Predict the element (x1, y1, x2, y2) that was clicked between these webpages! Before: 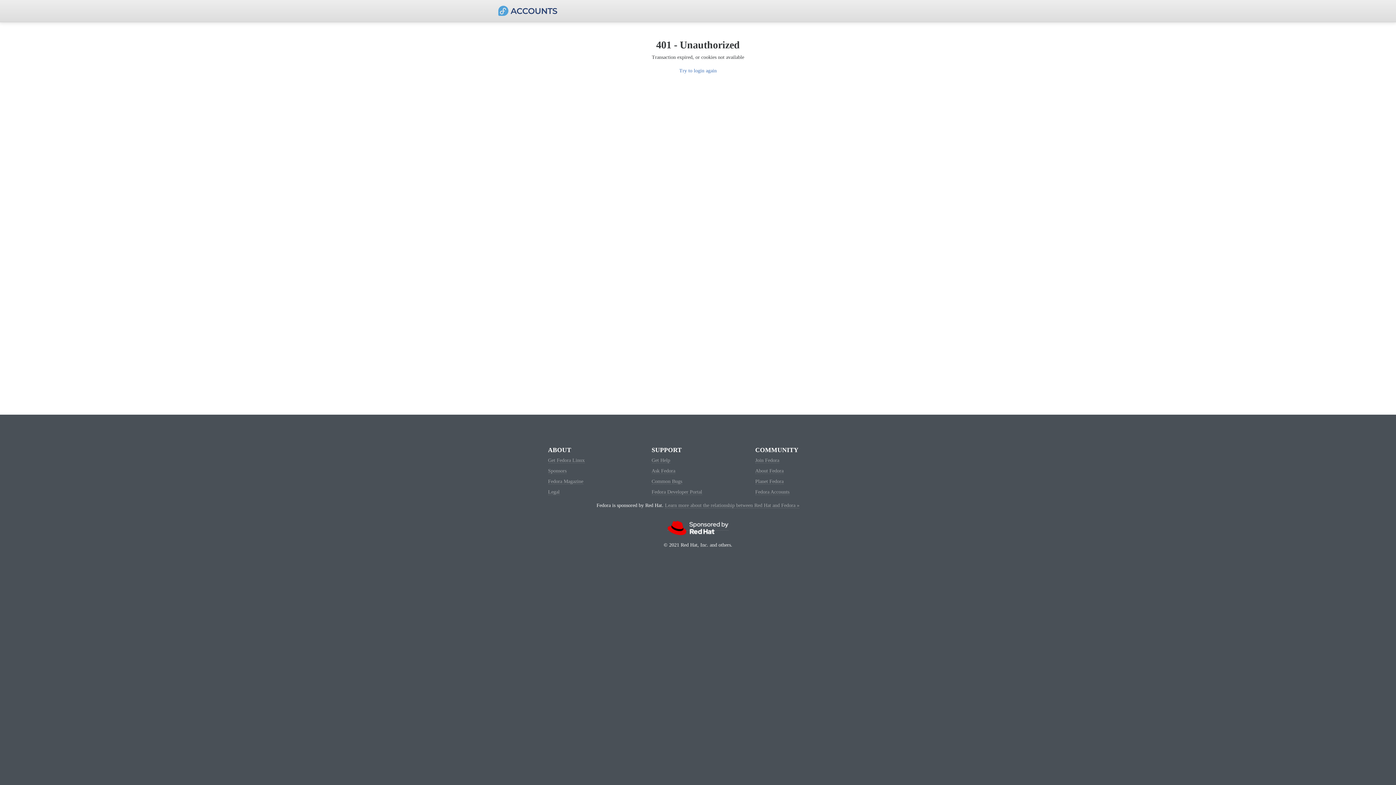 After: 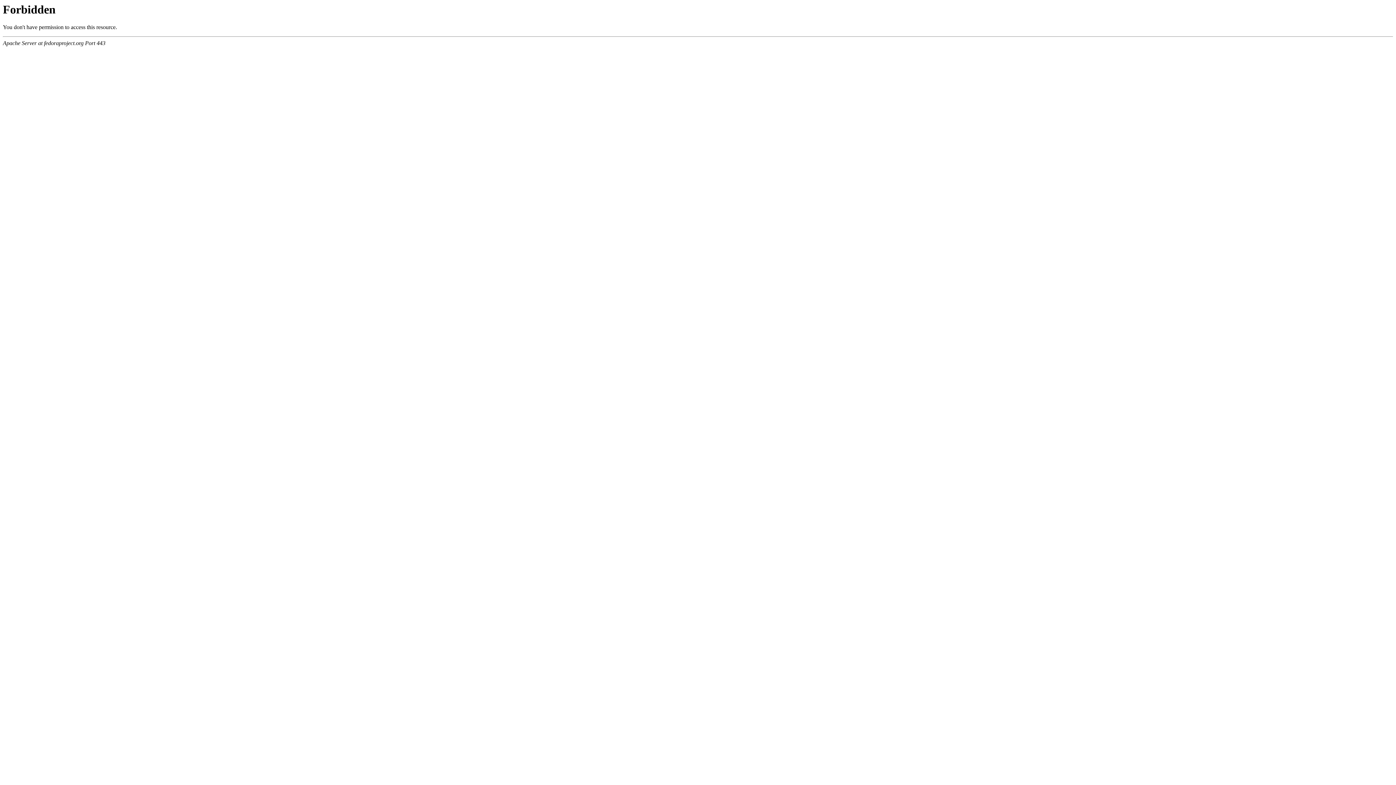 Action: bbox: (548, 468, 566, 474) label: Sponsors